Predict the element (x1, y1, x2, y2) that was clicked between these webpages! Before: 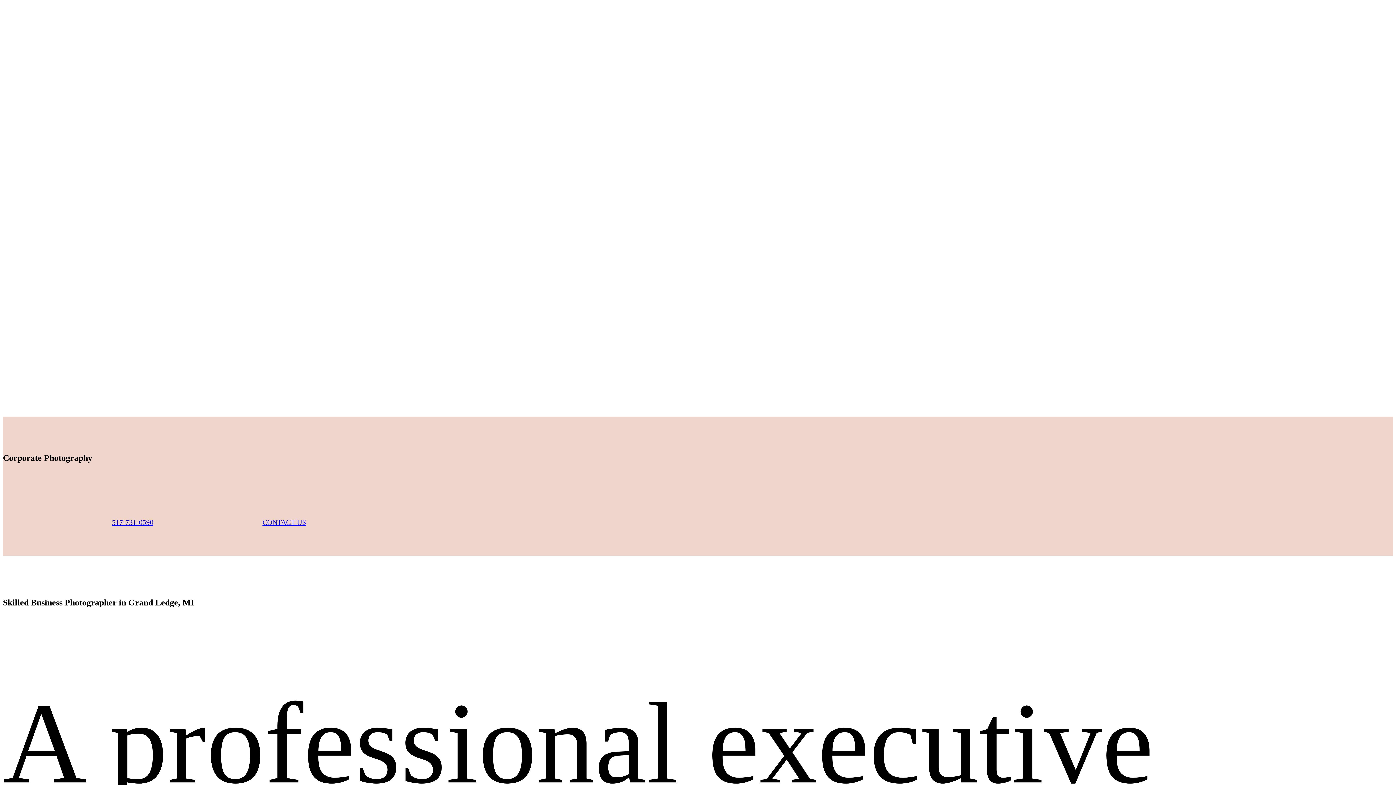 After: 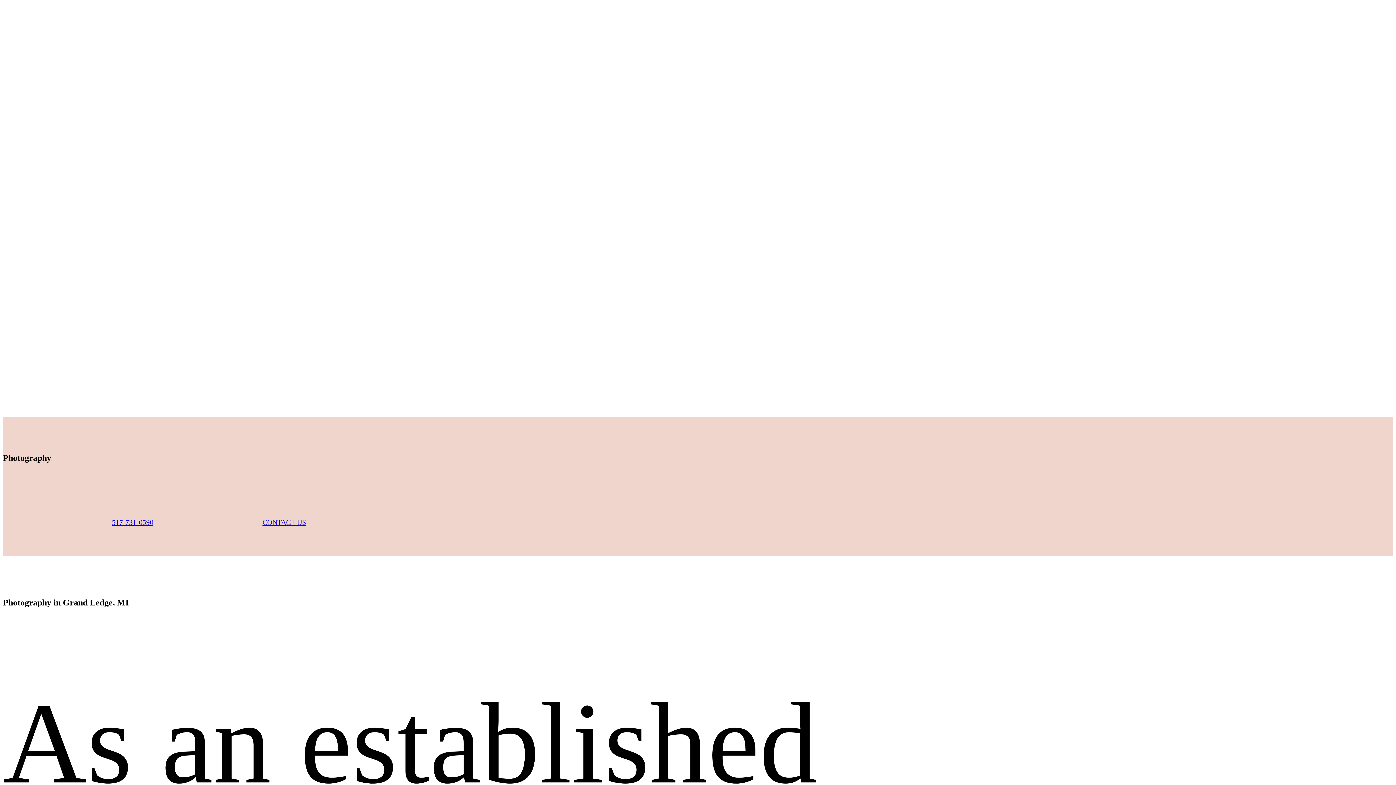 Action: label: Photography bbox: (32, 439, 61, 445)